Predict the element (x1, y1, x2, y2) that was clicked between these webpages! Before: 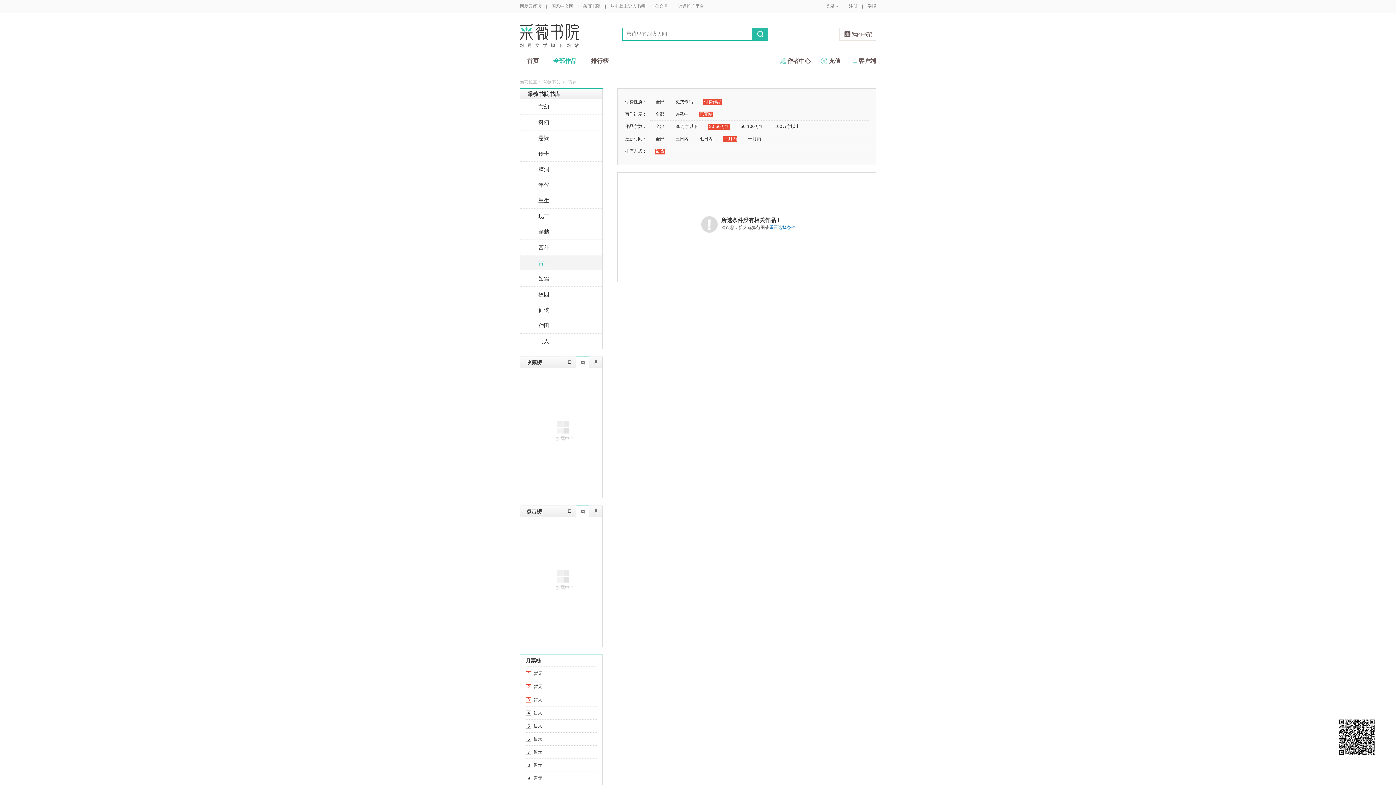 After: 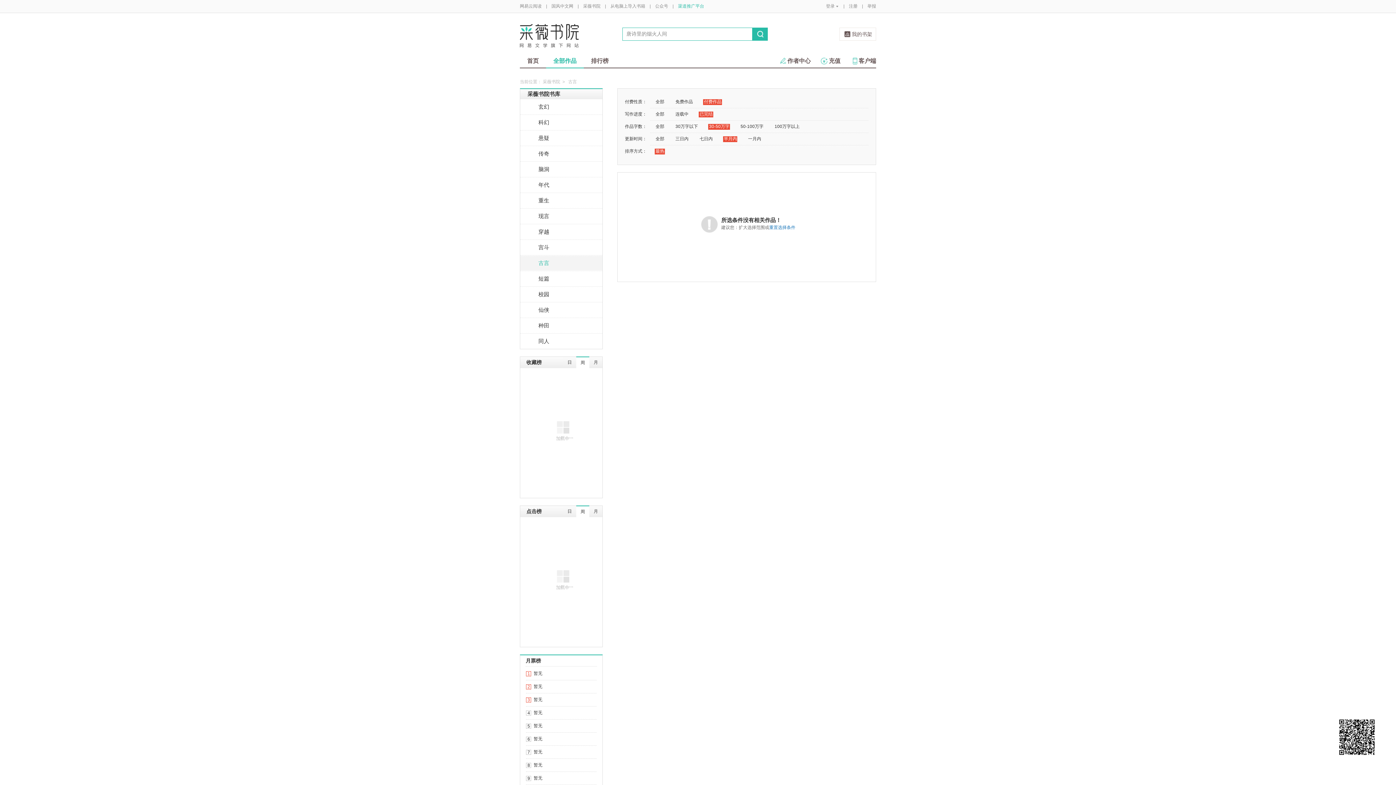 Action: bbox: (678, 0, 704, 12) label: 渠道推广平台